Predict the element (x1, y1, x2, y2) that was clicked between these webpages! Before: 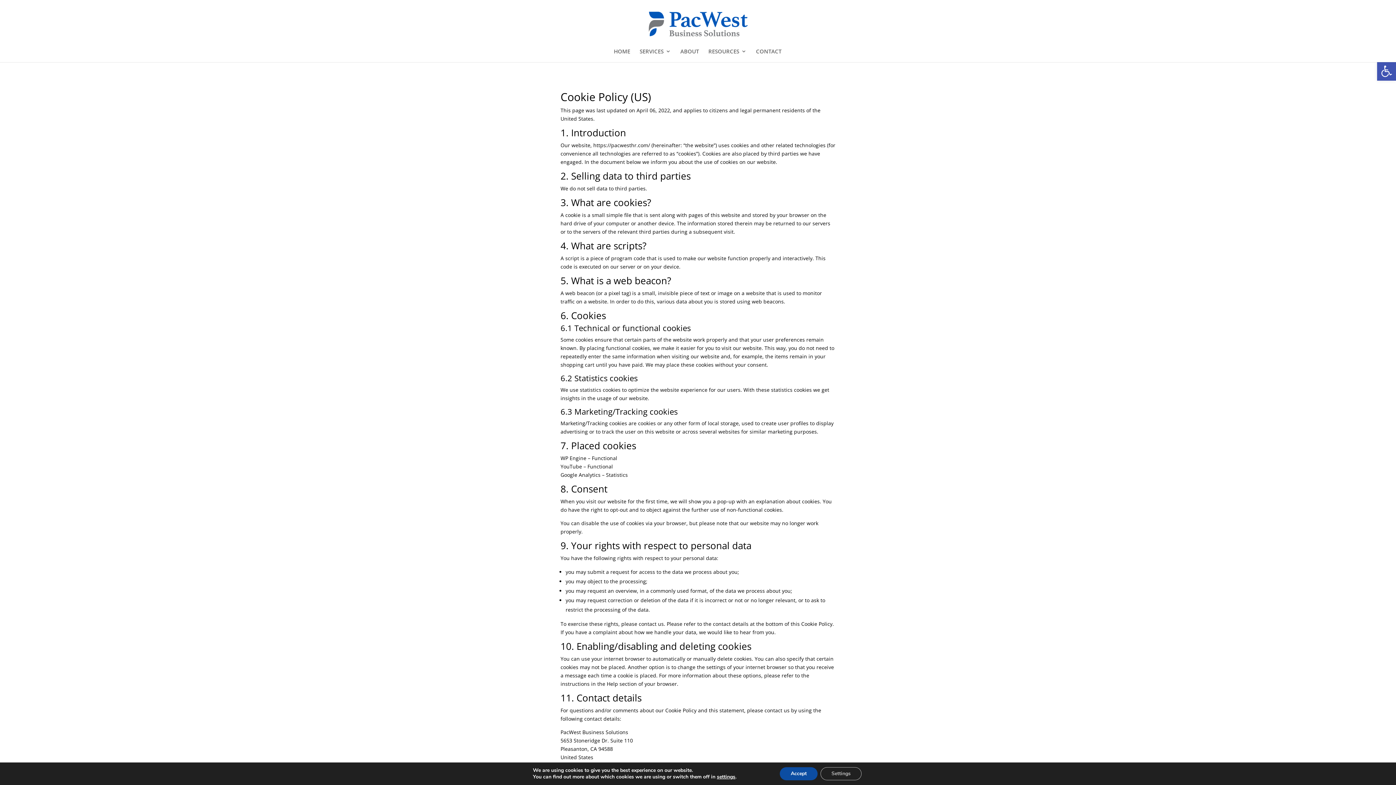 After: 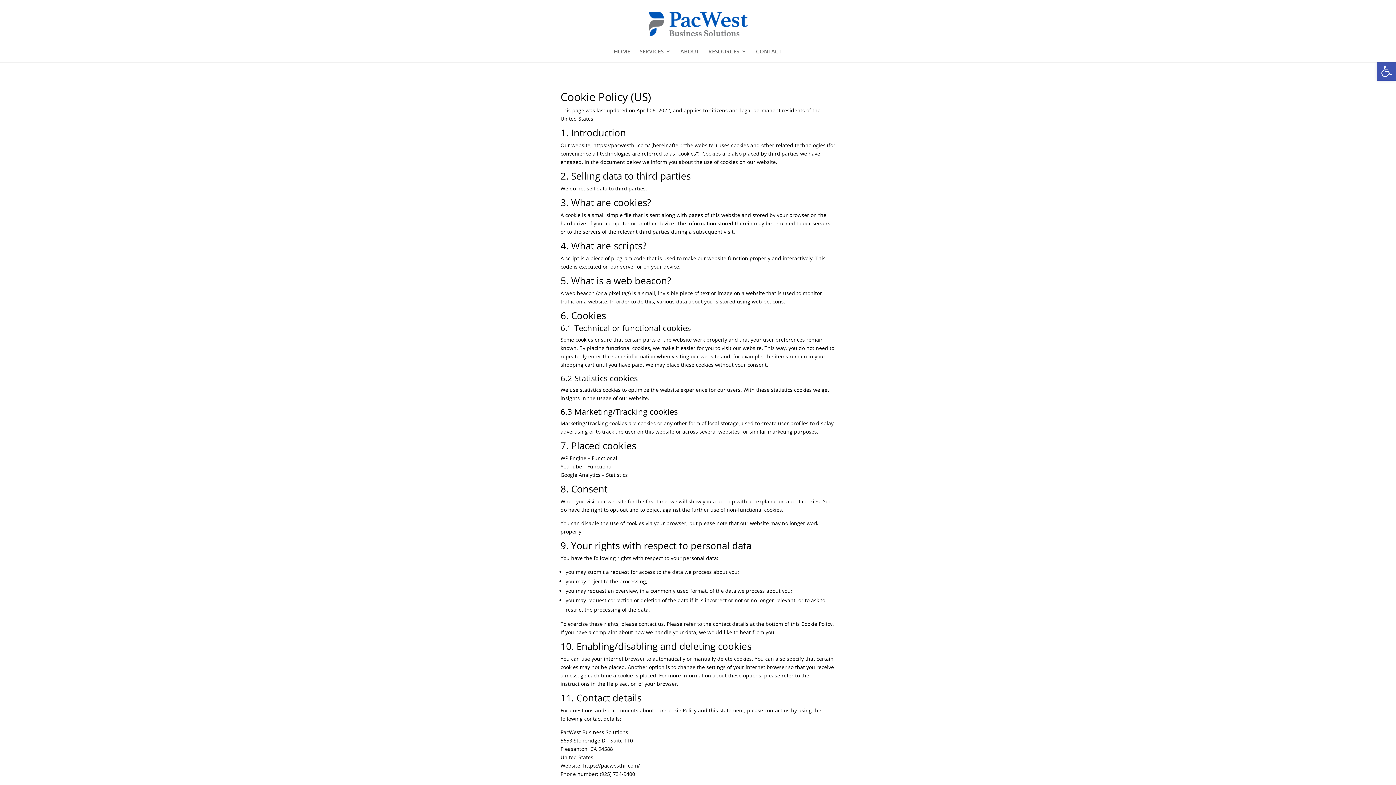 Action: label: Accept bbox: (780, 767, 817, 780)